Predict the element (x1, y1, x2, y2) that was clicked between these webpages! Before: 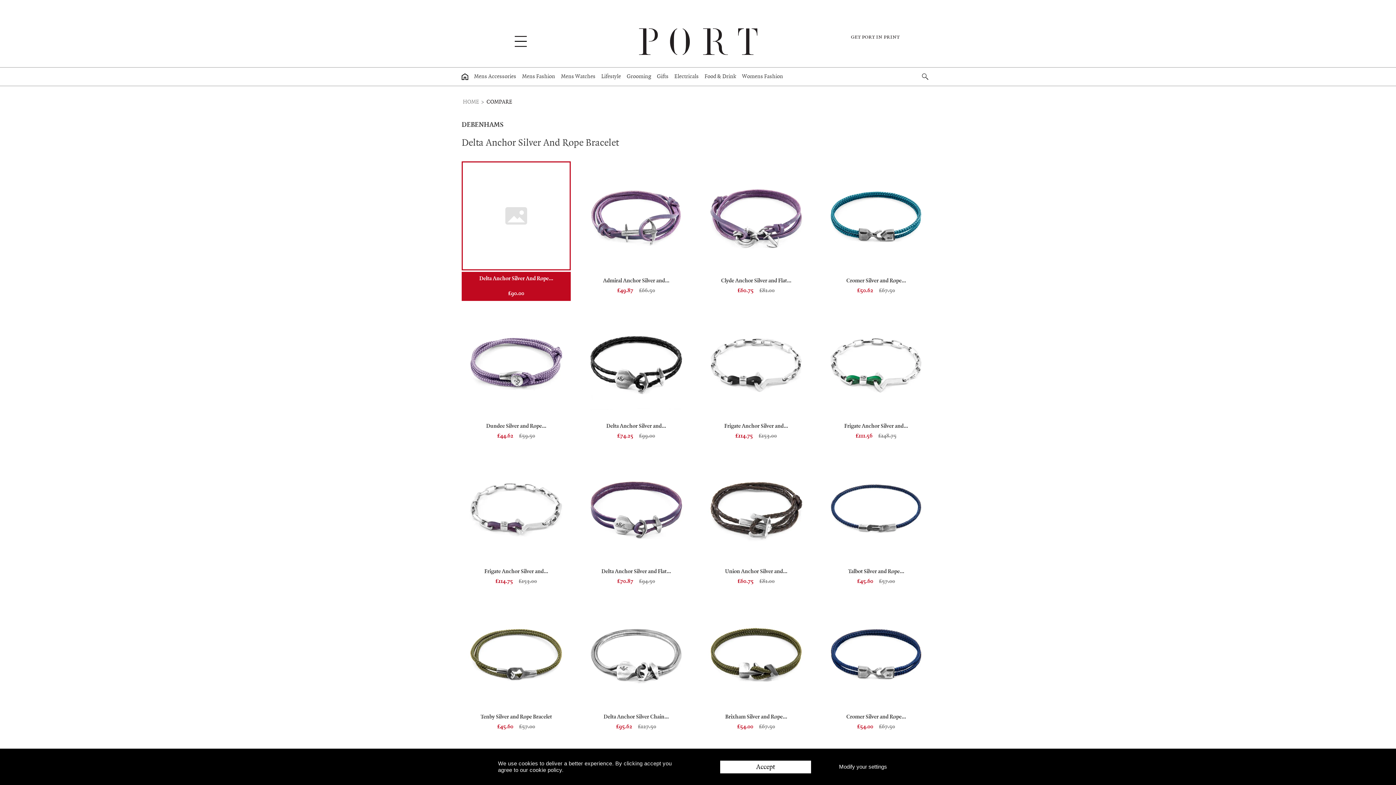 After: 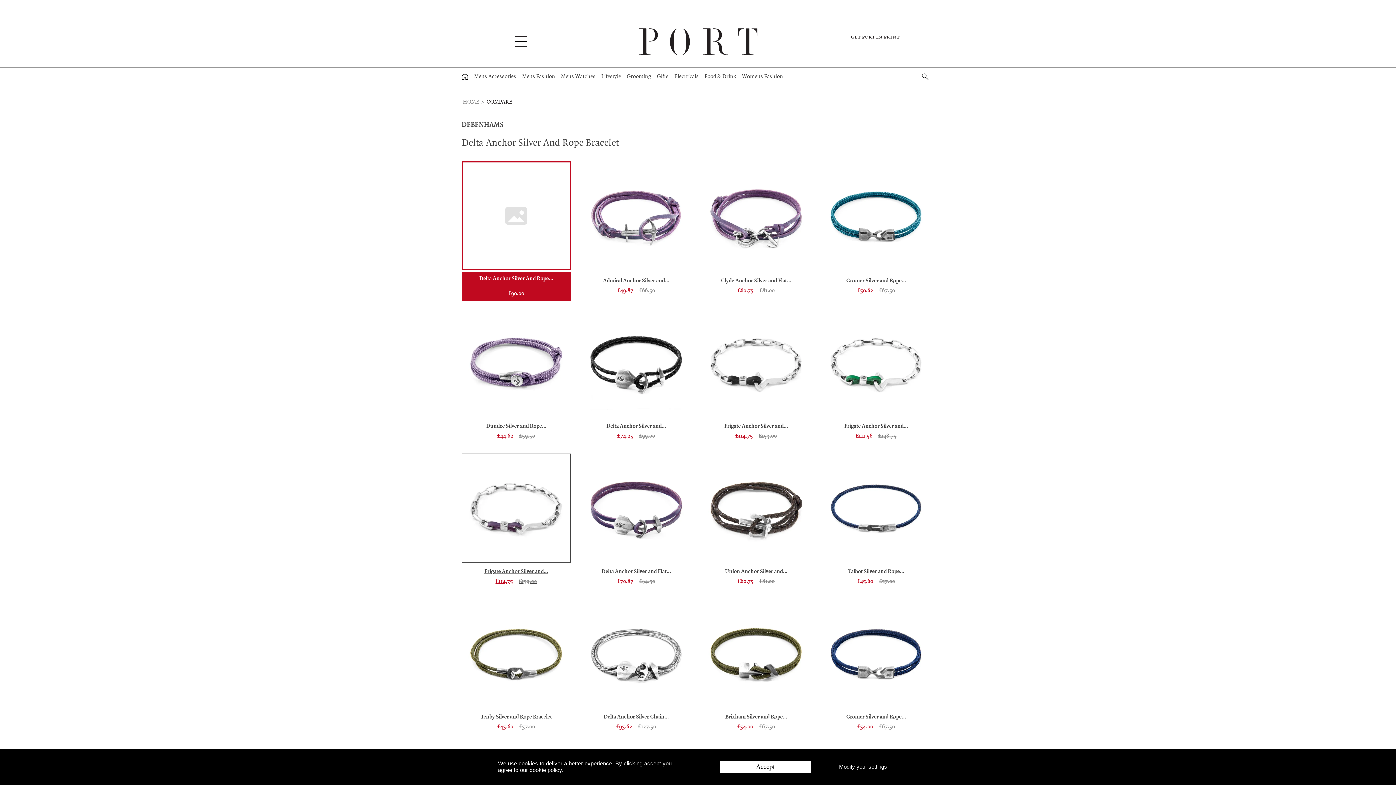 Action: bbox: (461, 453, 570, 592) label: Frigate Anchor Silver and...
£114.75£153.00